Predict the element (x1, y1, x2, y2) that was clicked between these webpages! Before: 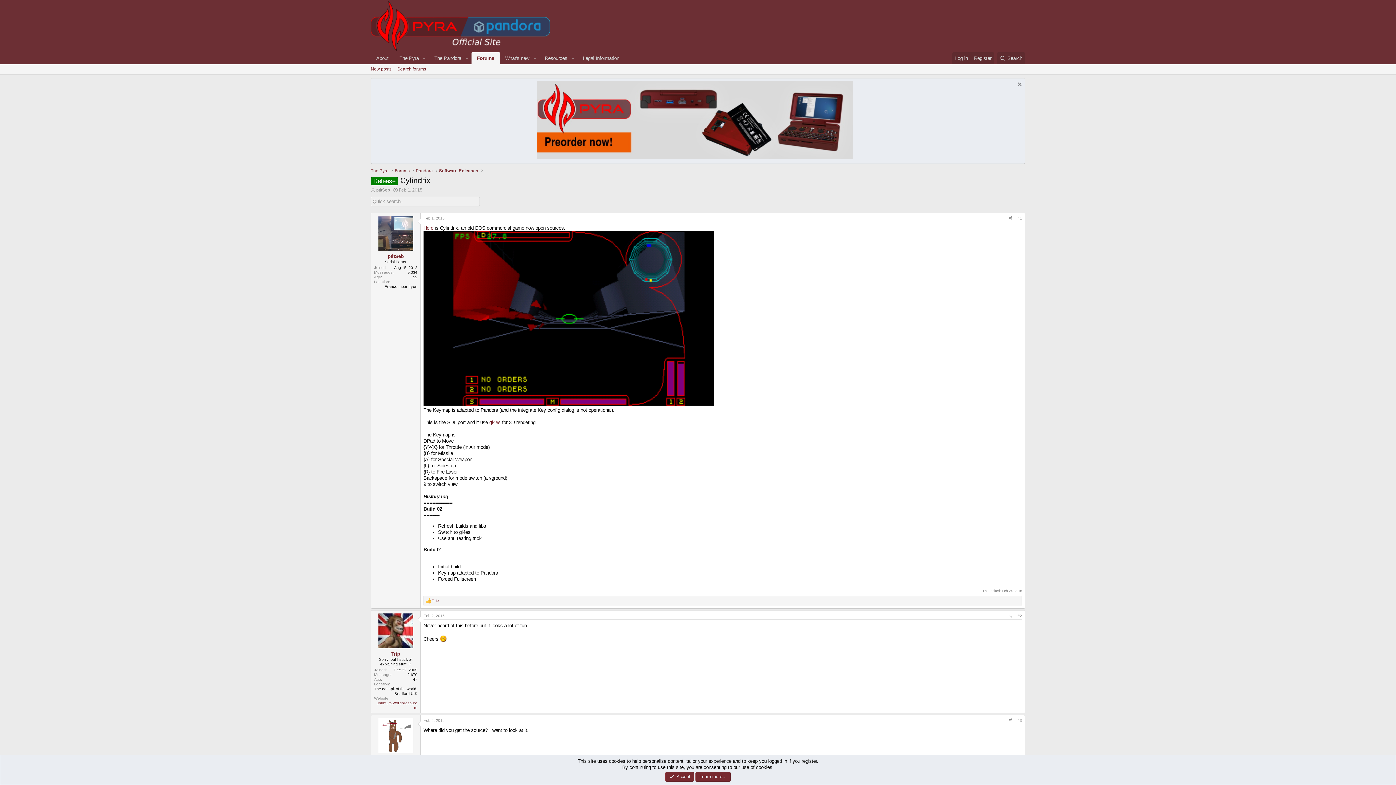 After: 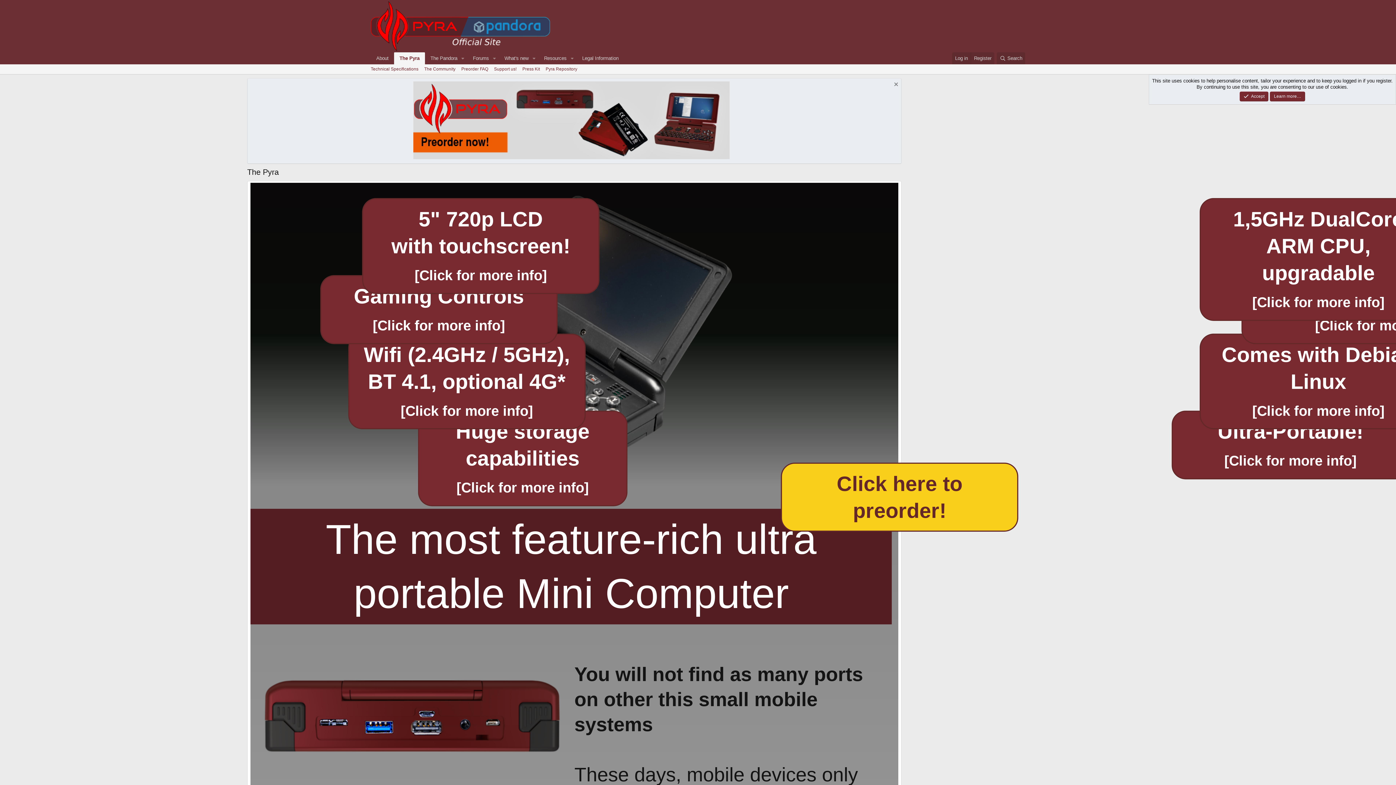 Action: label: The Pyra bbox: (394, 52, 419, 64)